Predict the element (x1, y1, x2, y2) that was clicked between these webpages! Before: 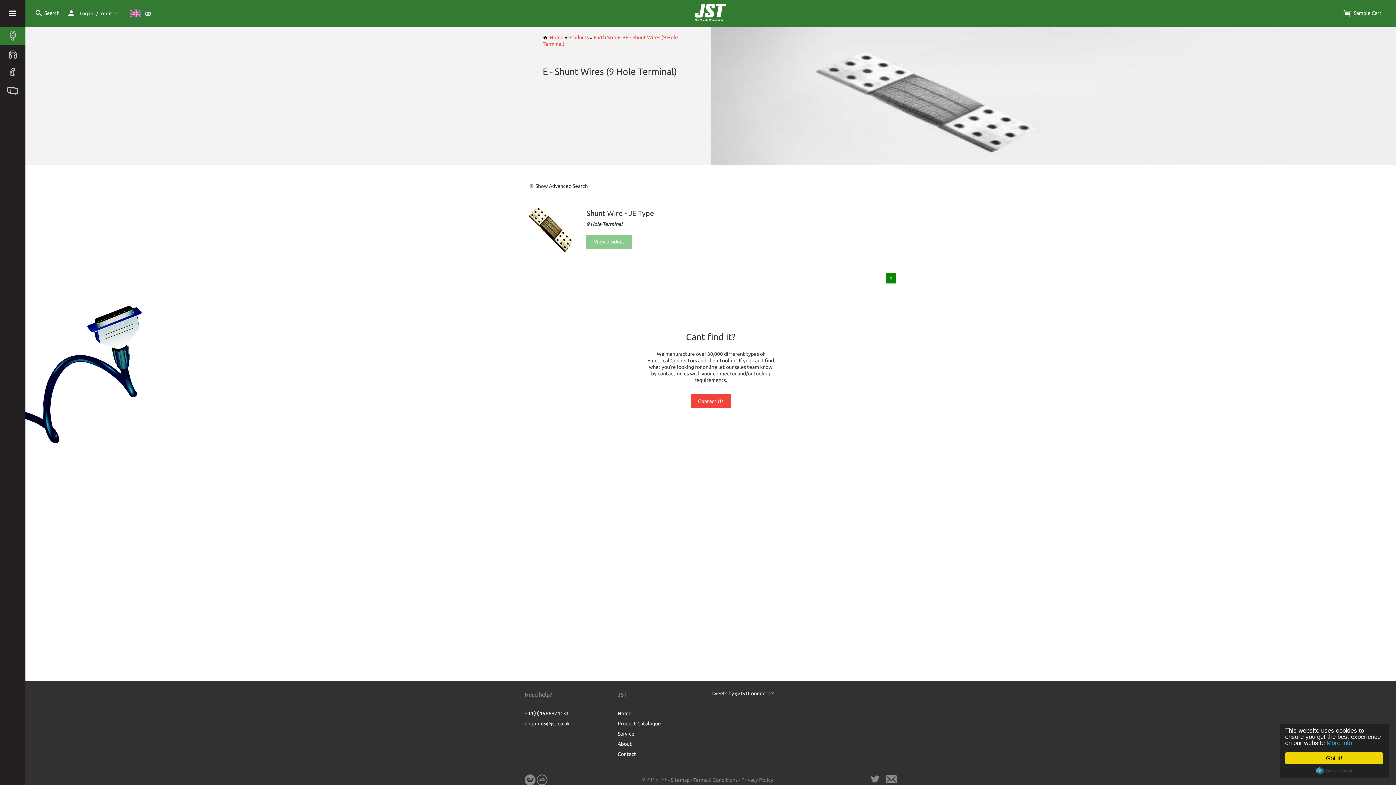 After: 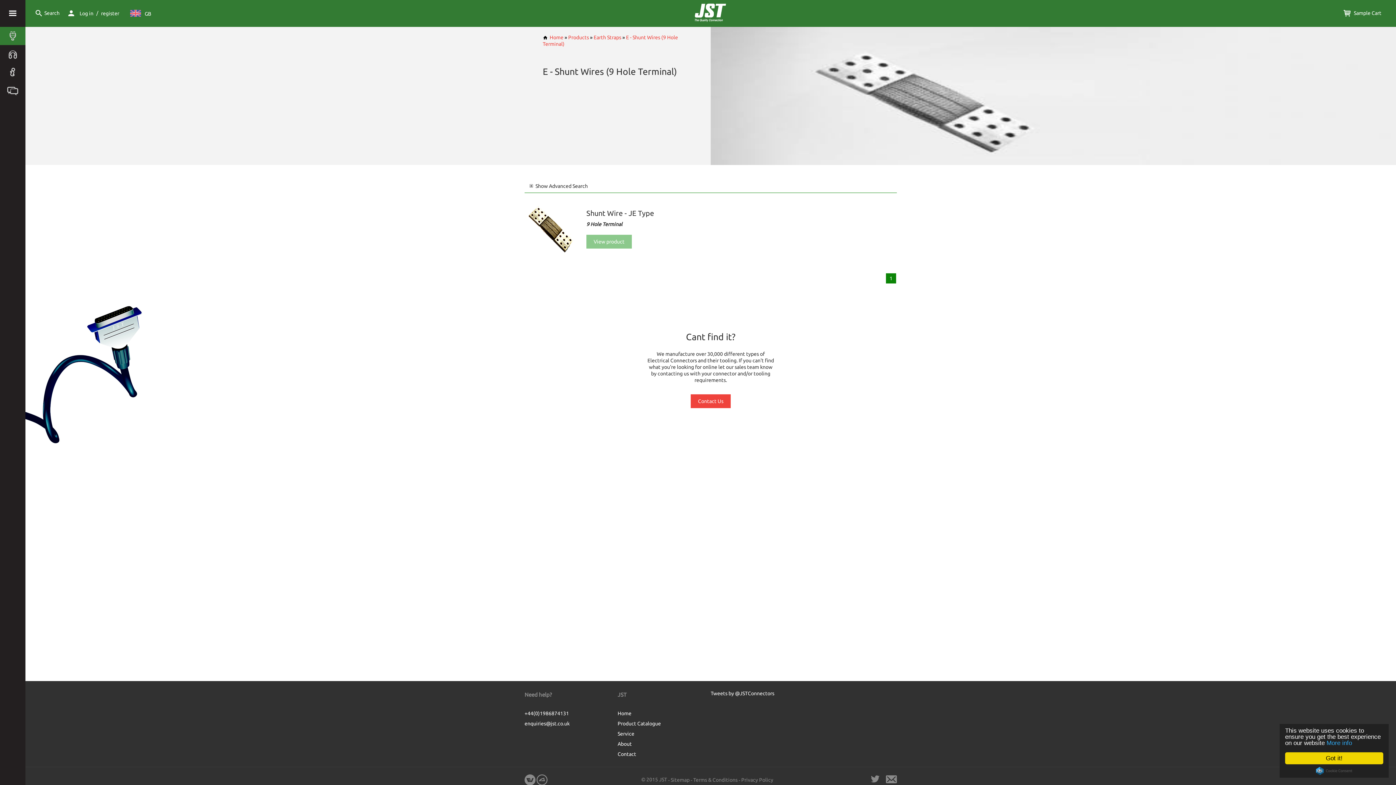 Action: label: Cookie Consent plugin for the EU cookie law bbox: (1316, 767, 1352, 775)